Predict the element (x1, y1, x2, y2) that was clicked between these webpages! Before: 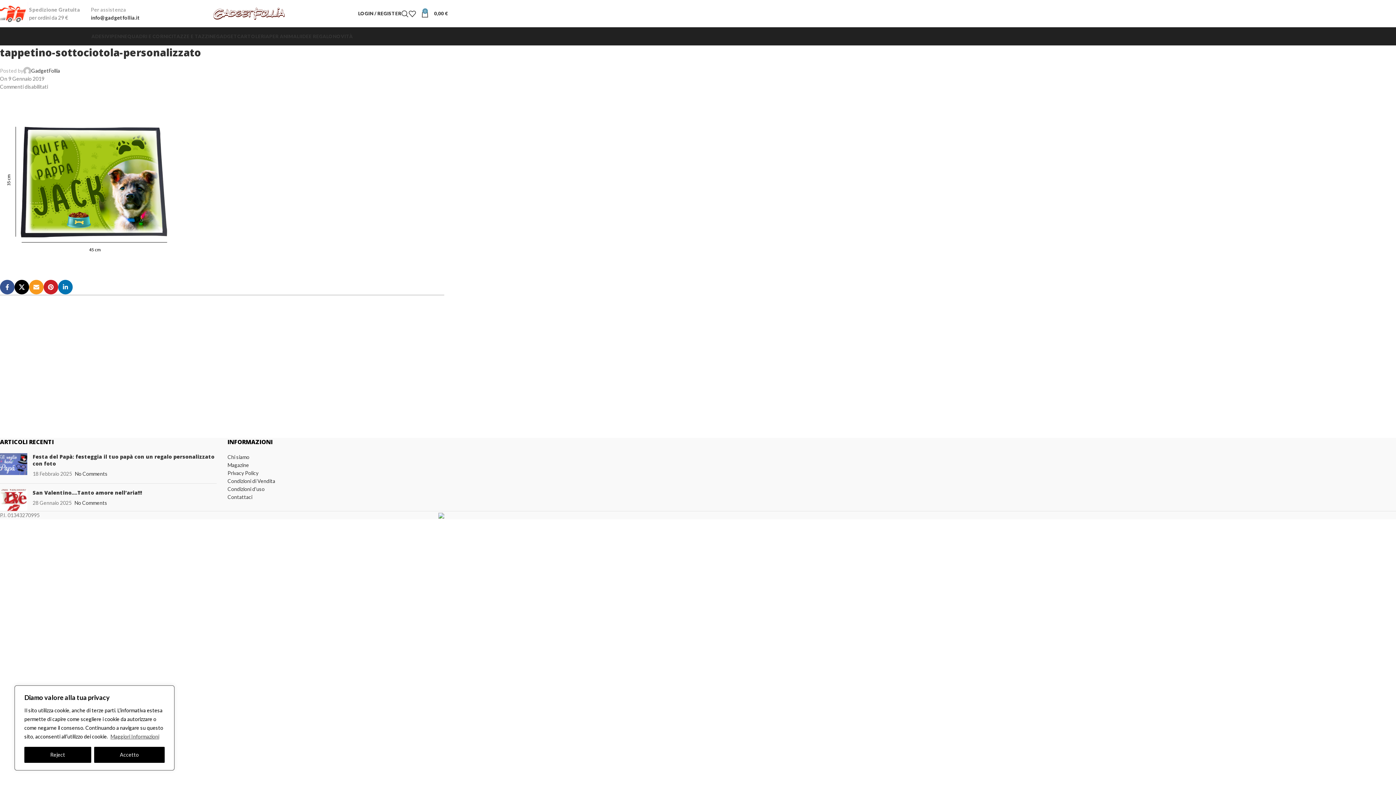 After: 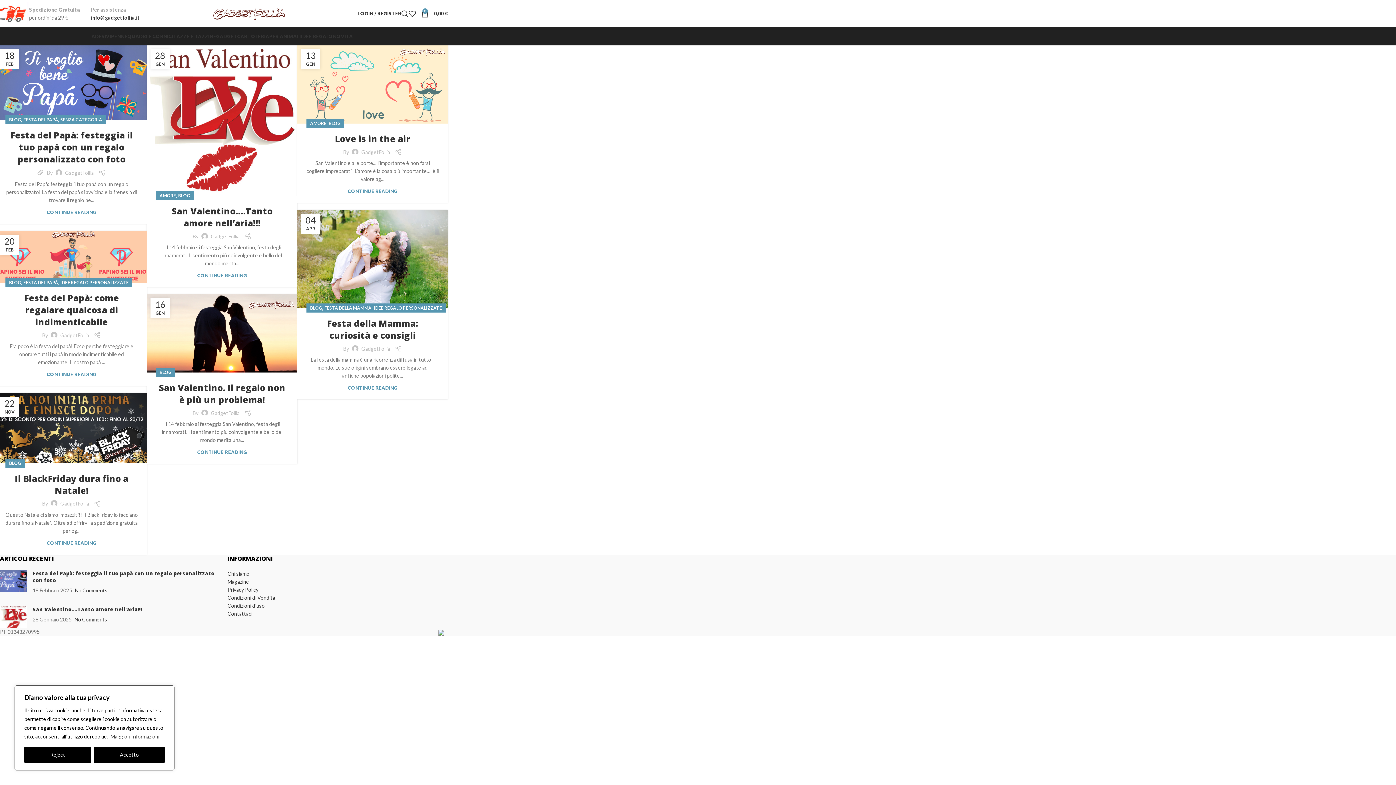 Action: bbox: (31, 66, 60, 74) label: GadgetFollia